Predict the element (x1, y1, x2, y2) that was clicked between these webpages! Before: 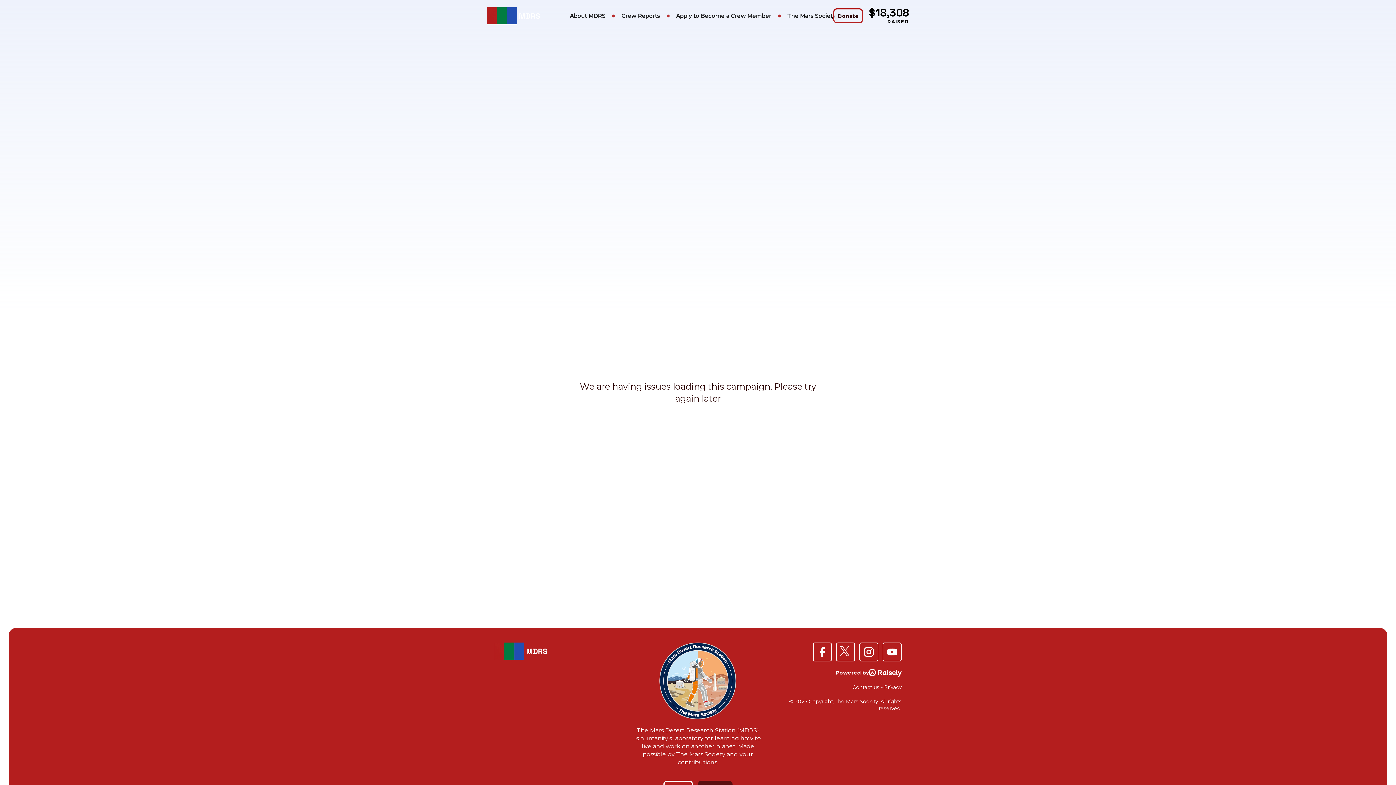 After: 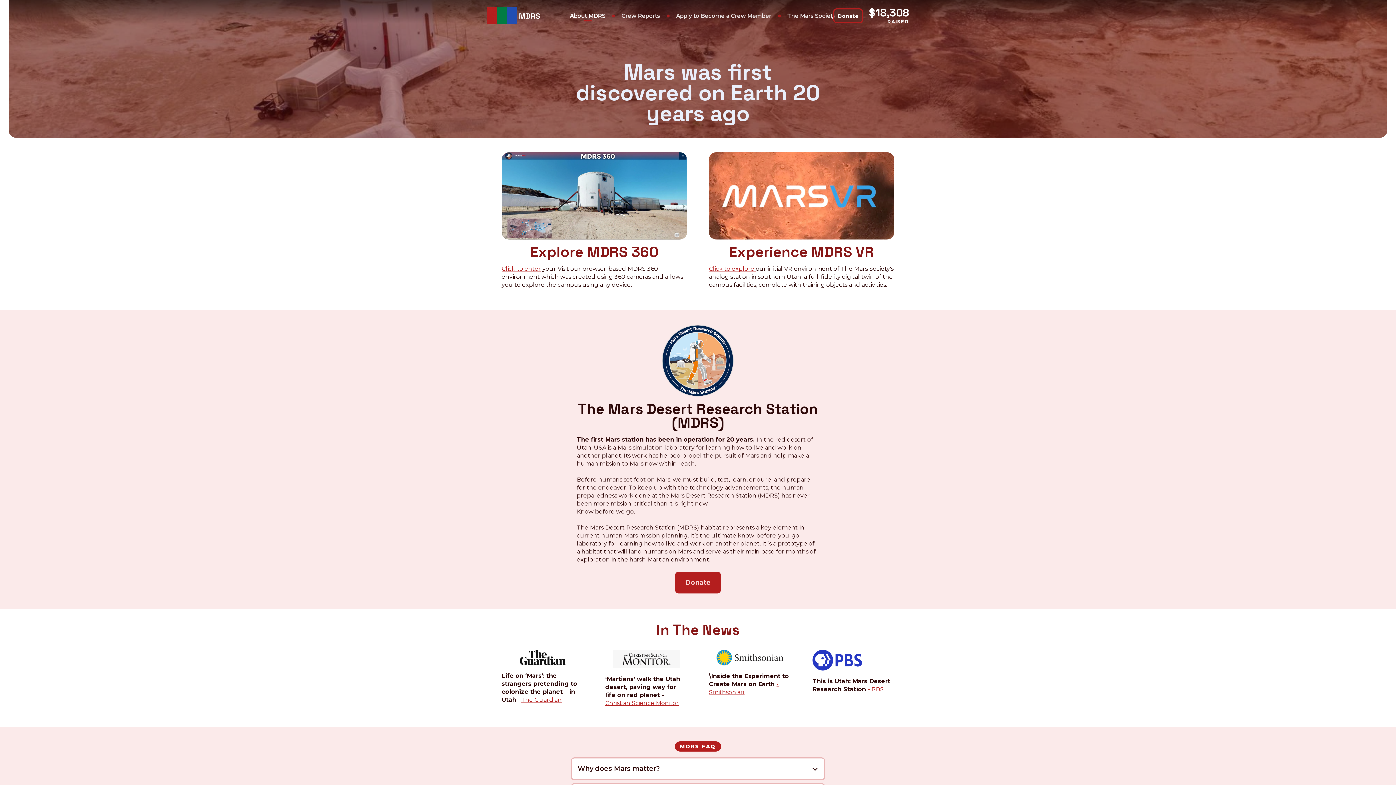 Action: label: About MDRS bbox: (565, 10, 610, 21)